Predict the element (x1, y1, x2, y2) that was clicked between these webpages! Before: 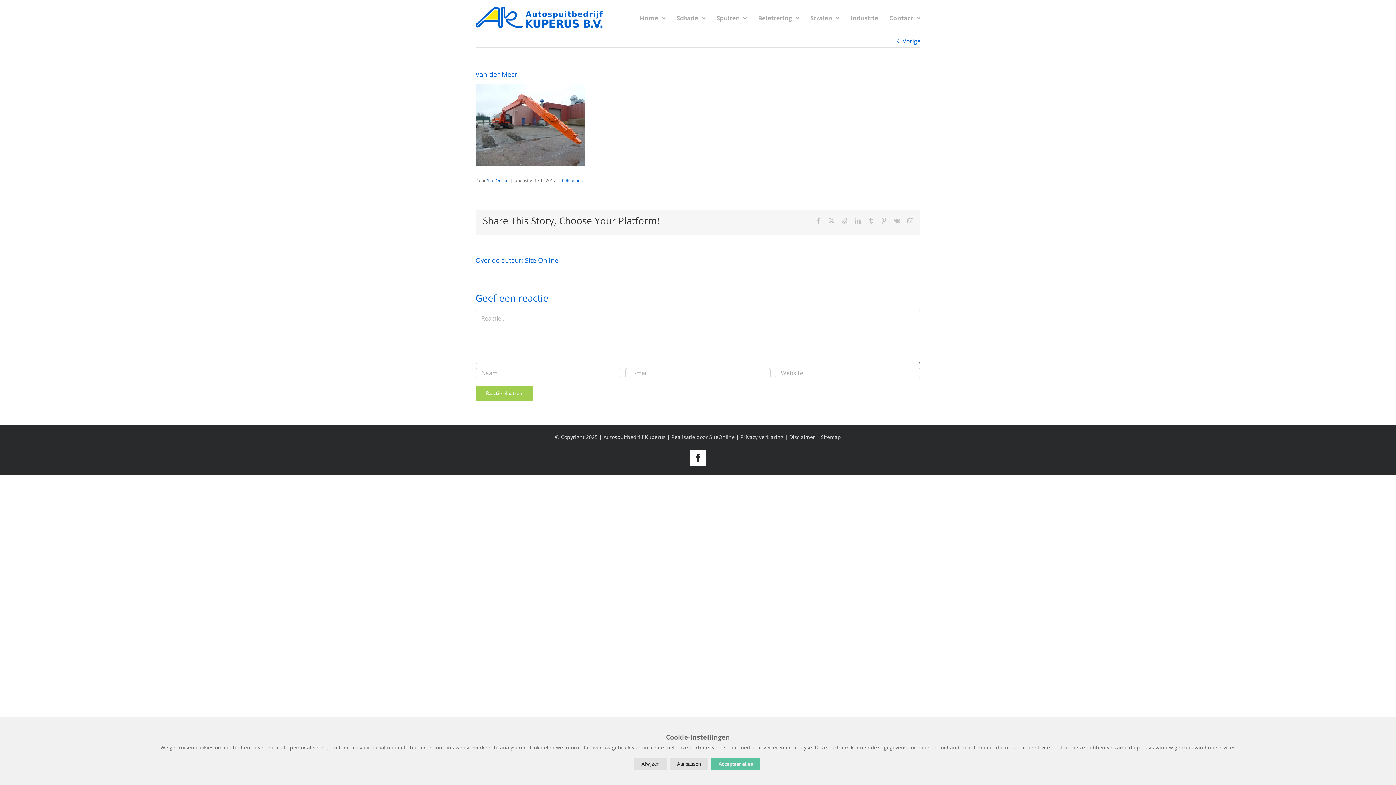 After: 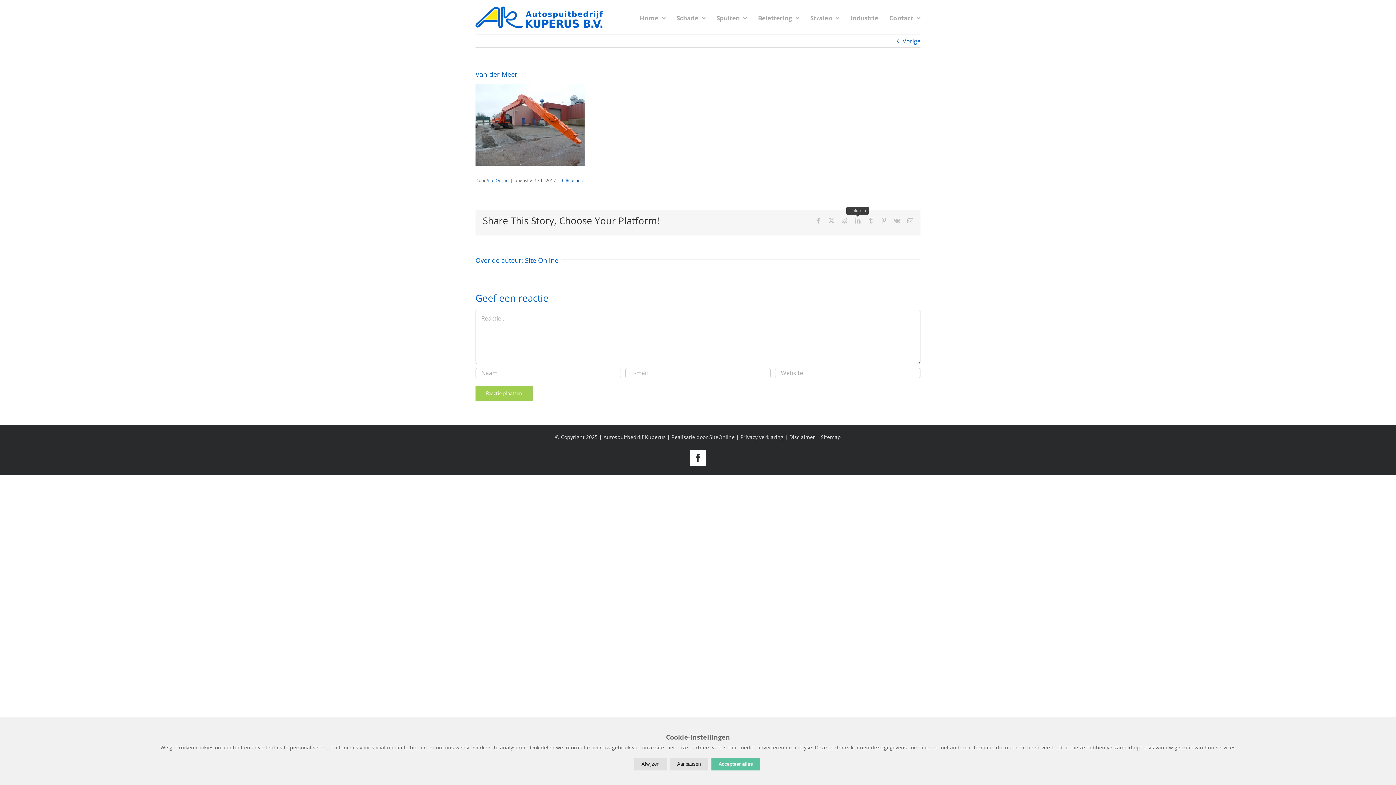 Action: label: LinkedIn bbox: (854, 217, 860, 223)